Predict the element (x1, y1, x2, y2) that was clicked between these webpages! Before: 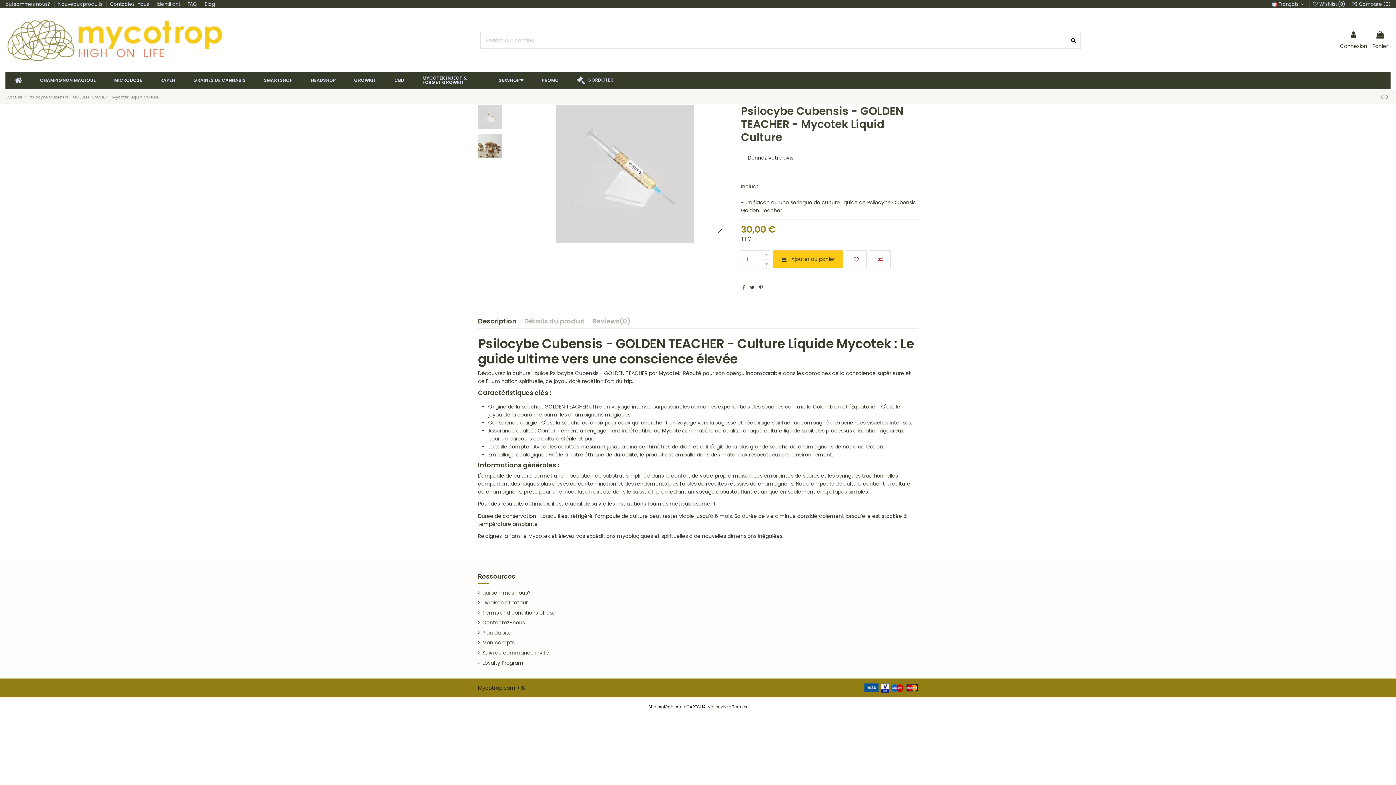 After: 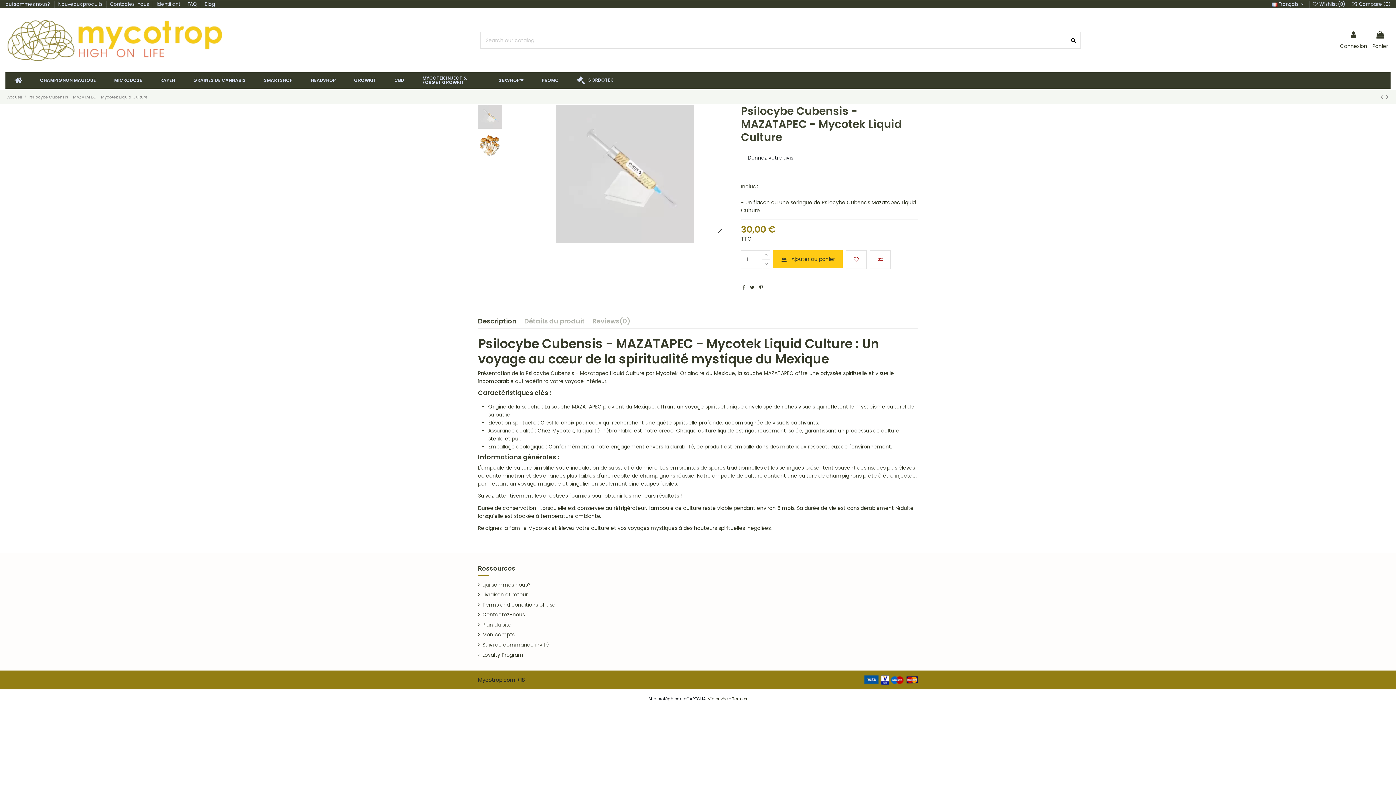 Action: label:   bbox: (1381, 91, 1386, 102)